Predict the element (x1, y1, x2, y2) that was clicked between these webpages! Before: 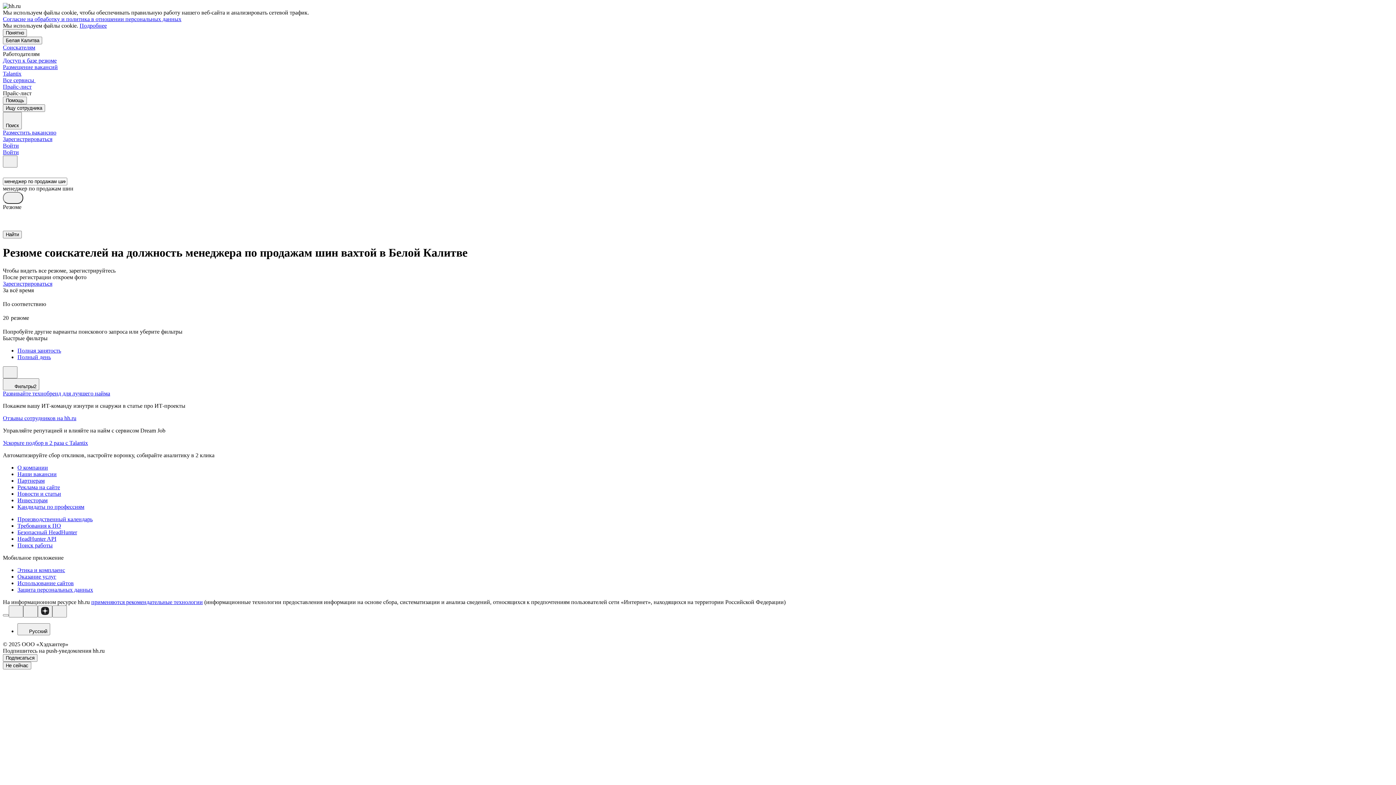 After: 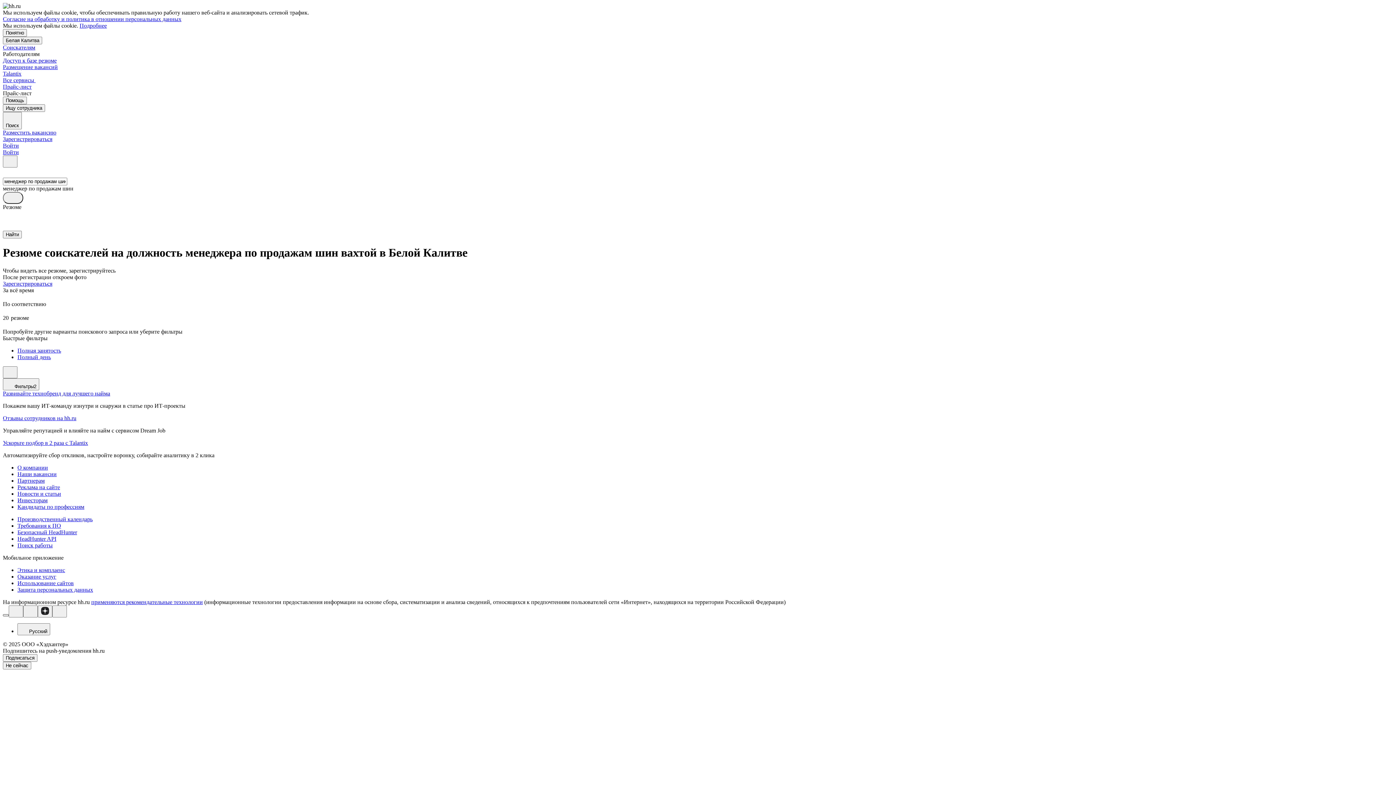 Action: bbox: (2, 614, 8, 616)